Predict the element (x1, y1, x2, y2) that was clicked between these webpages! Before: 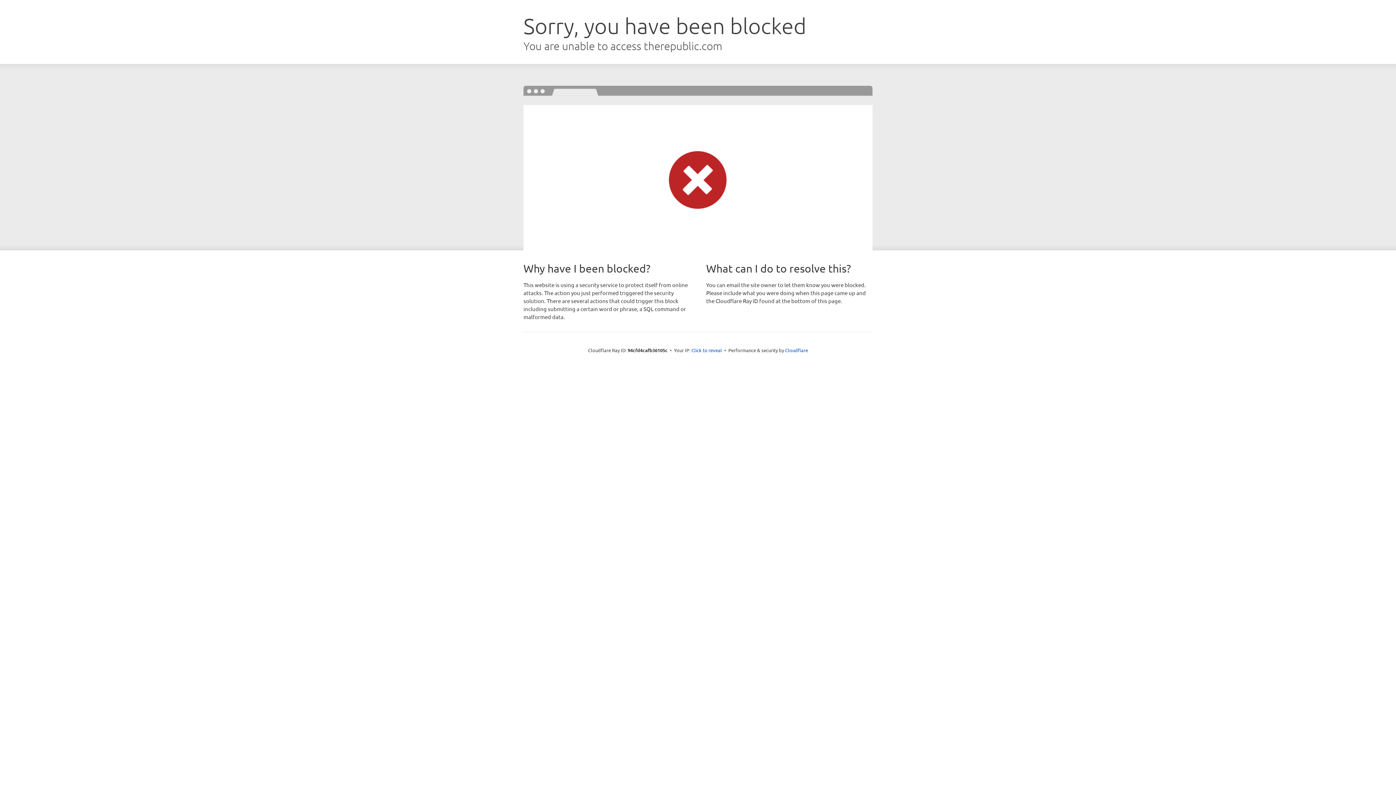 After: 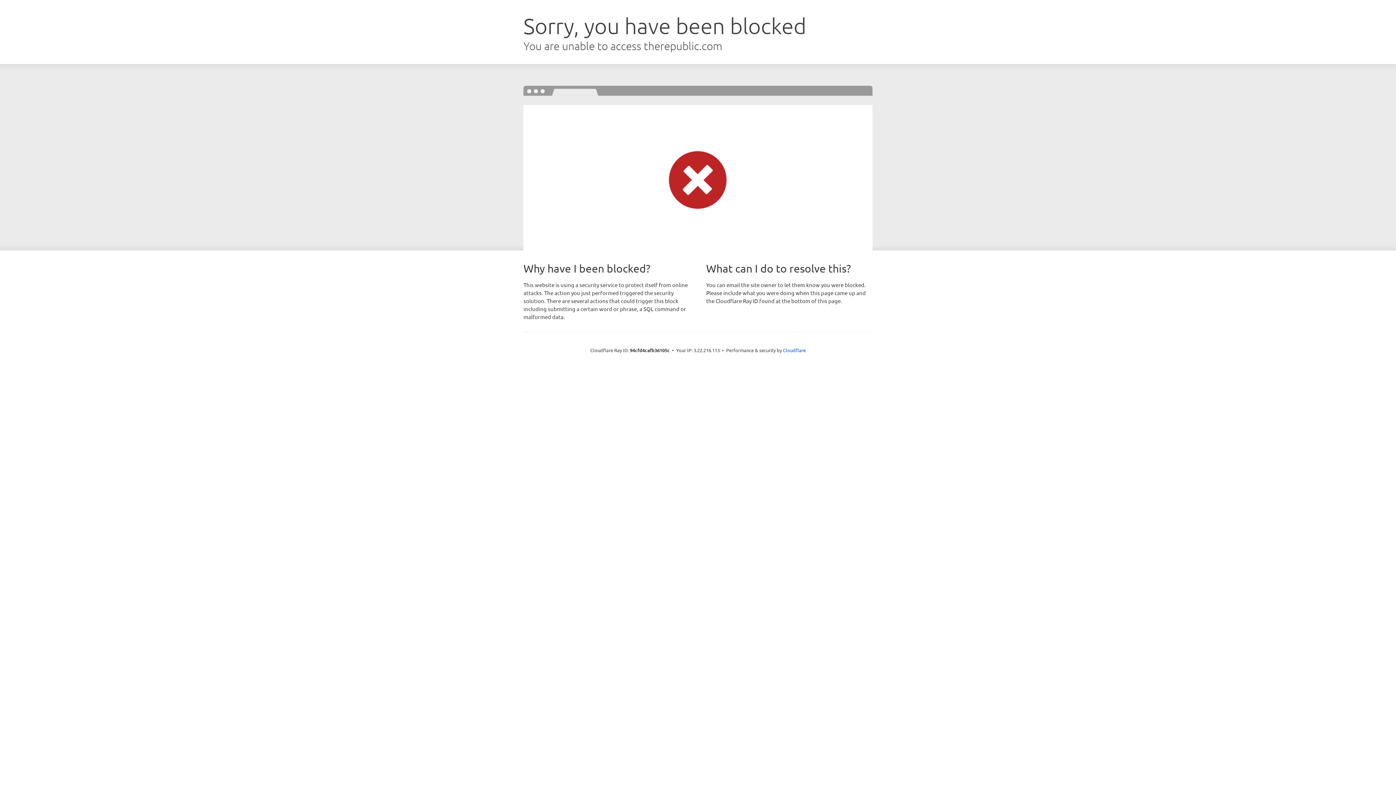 Action: label: Click to reveal bbox: (691, 346, 722, 353)